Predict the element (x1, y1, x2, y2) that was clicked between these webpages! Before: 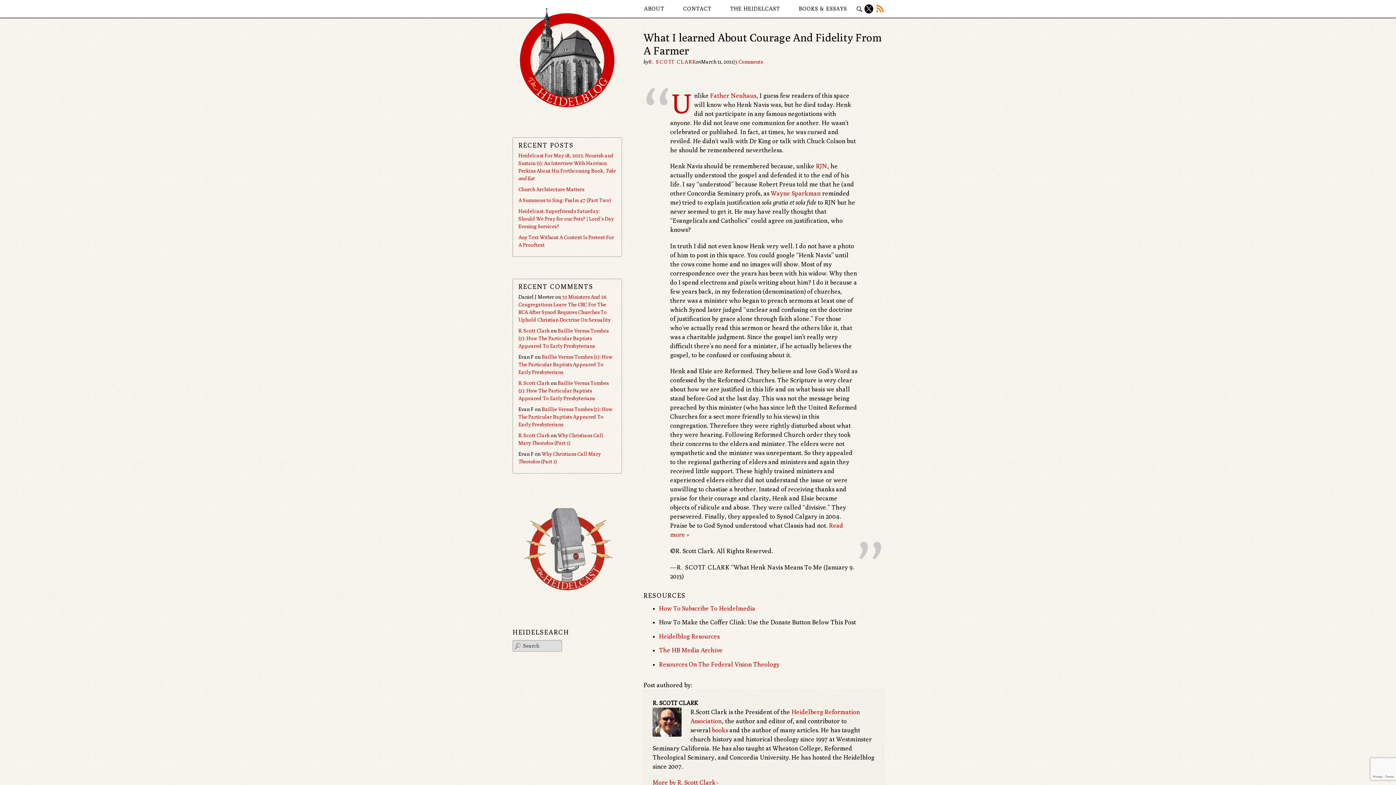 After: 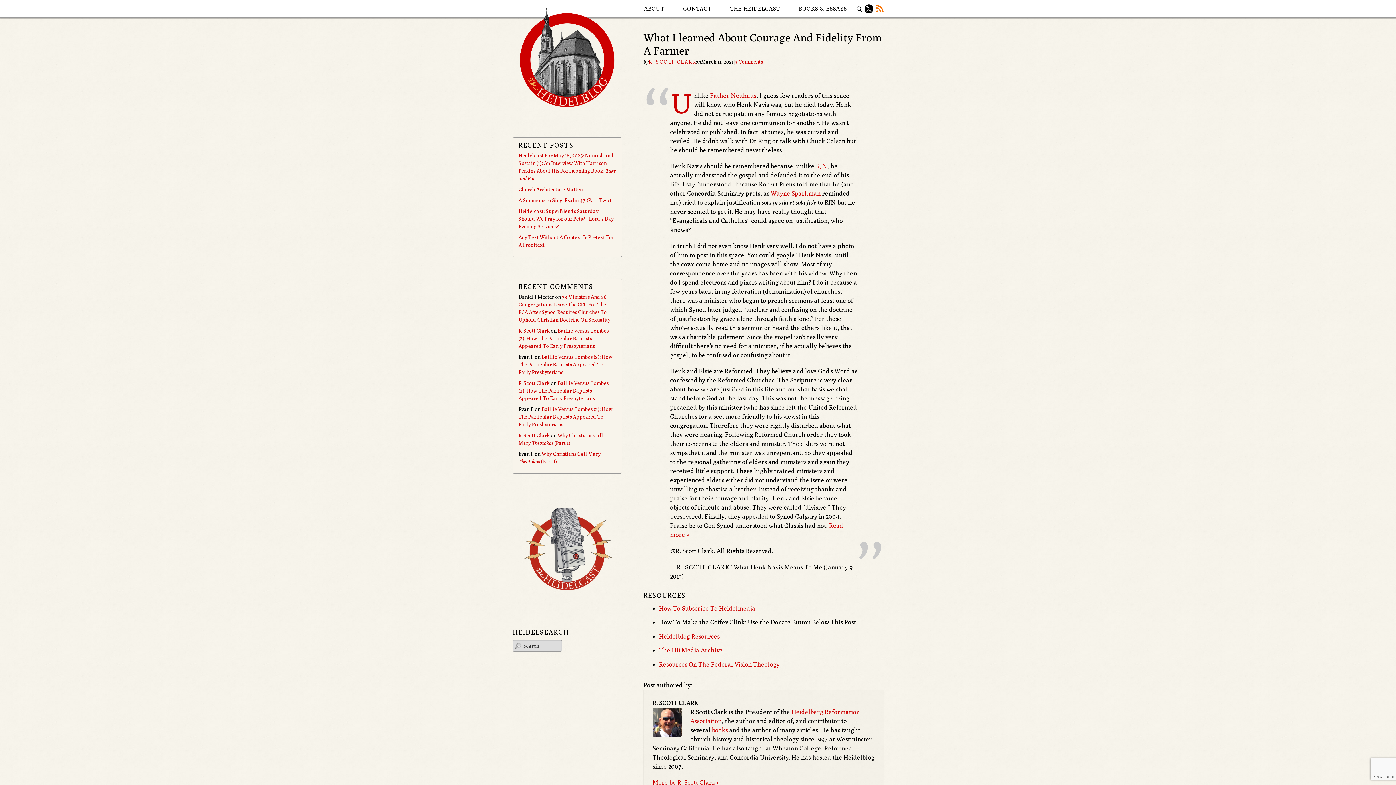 Action: label: How To Subscribe To Heidelmedia bbox: (659, 604, 755, 612)